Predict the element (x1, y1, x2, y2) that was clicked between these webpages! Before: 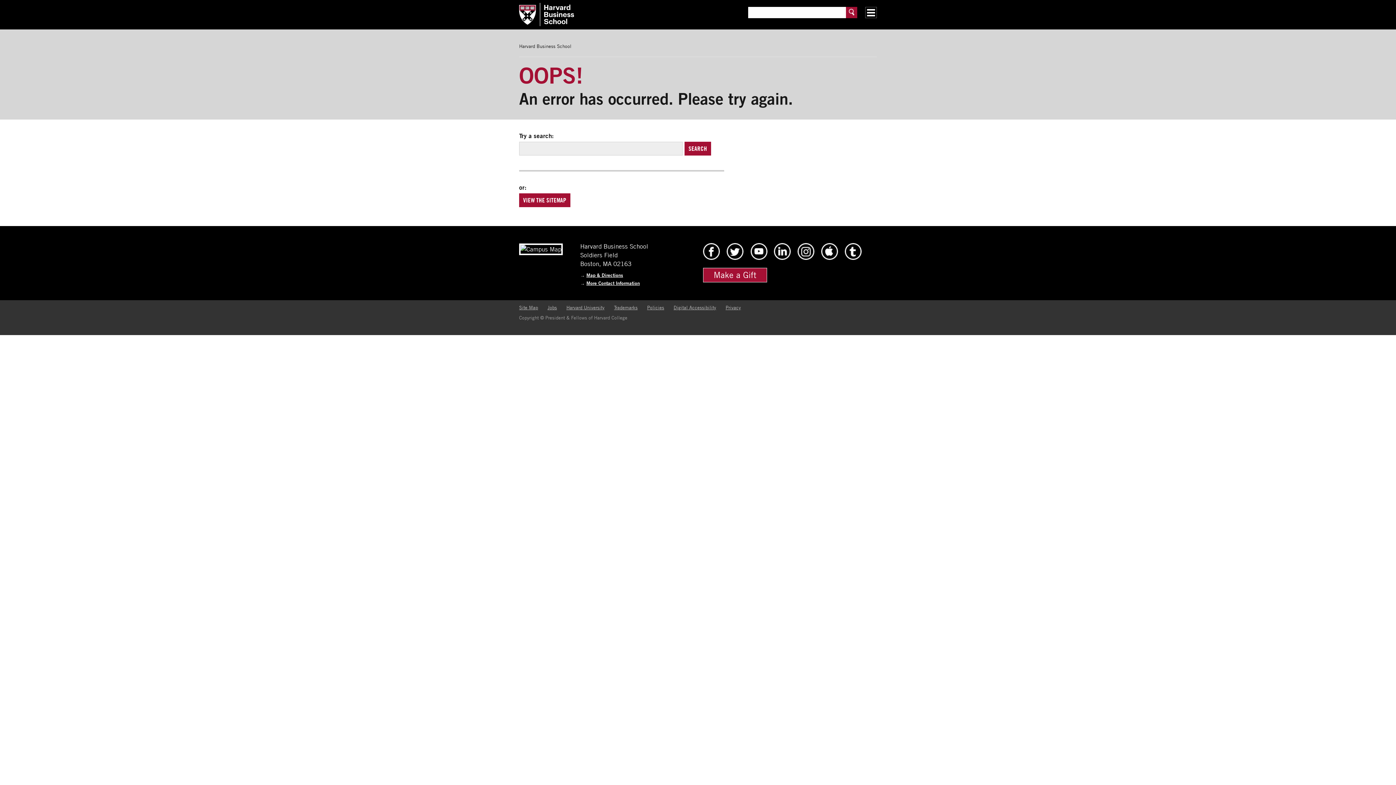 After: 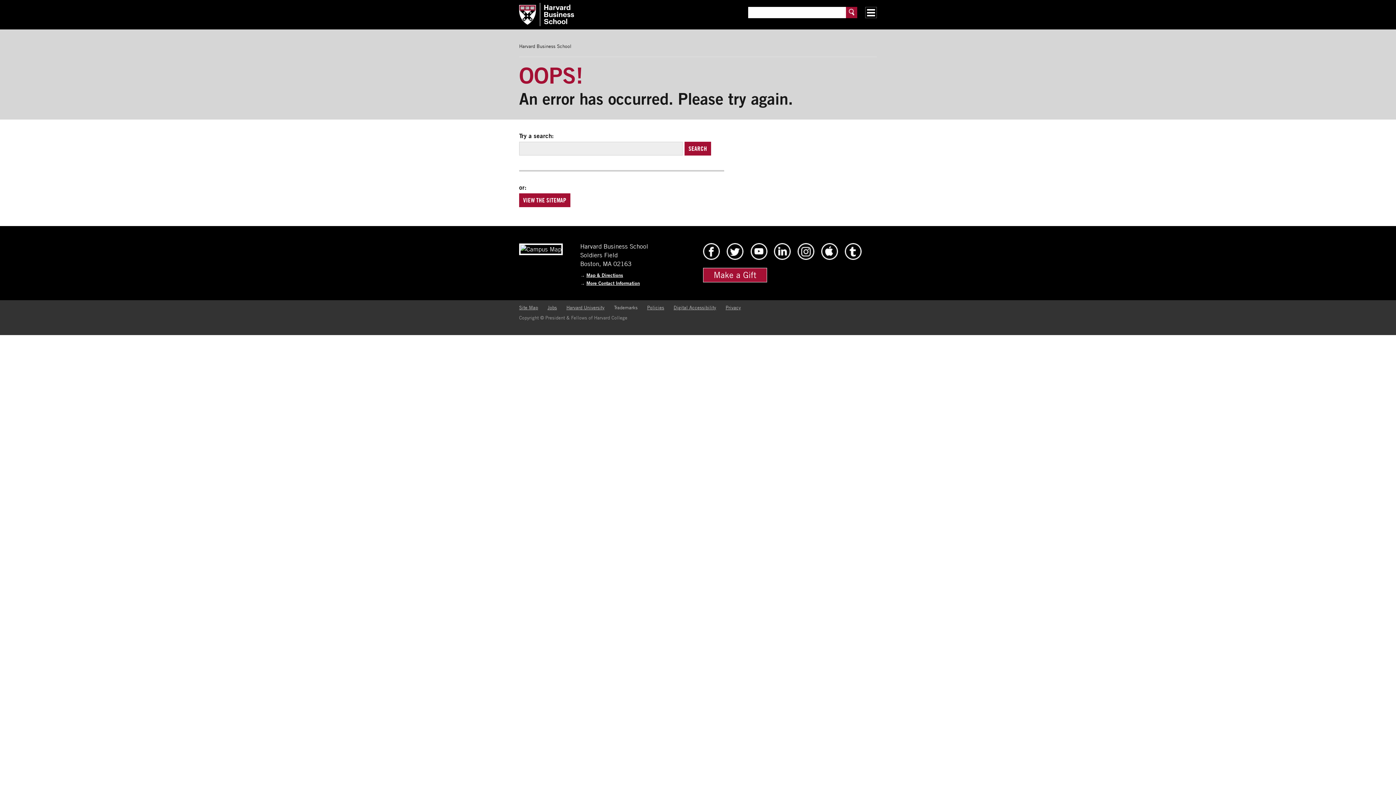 Action: bbox: (614, 304, 637, 310) label: Trademarks